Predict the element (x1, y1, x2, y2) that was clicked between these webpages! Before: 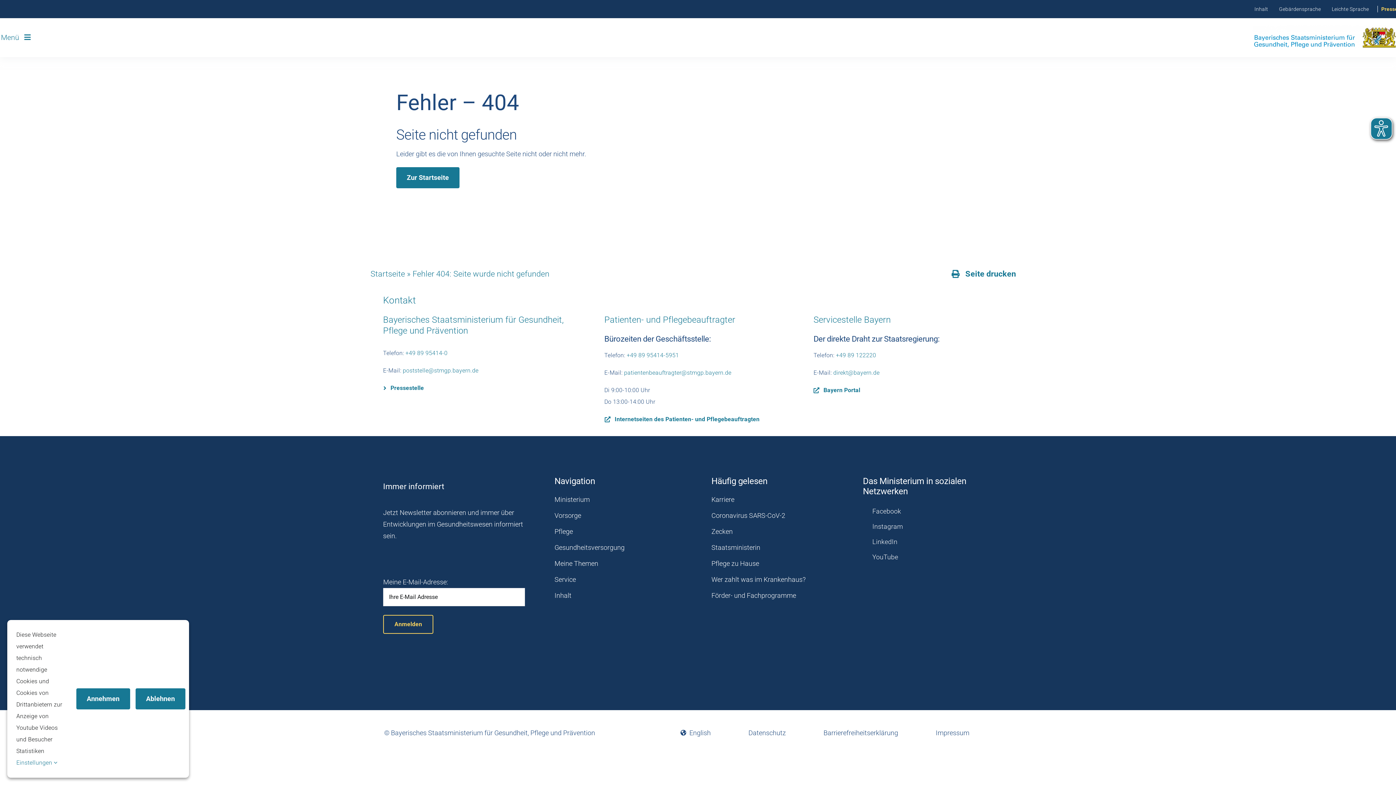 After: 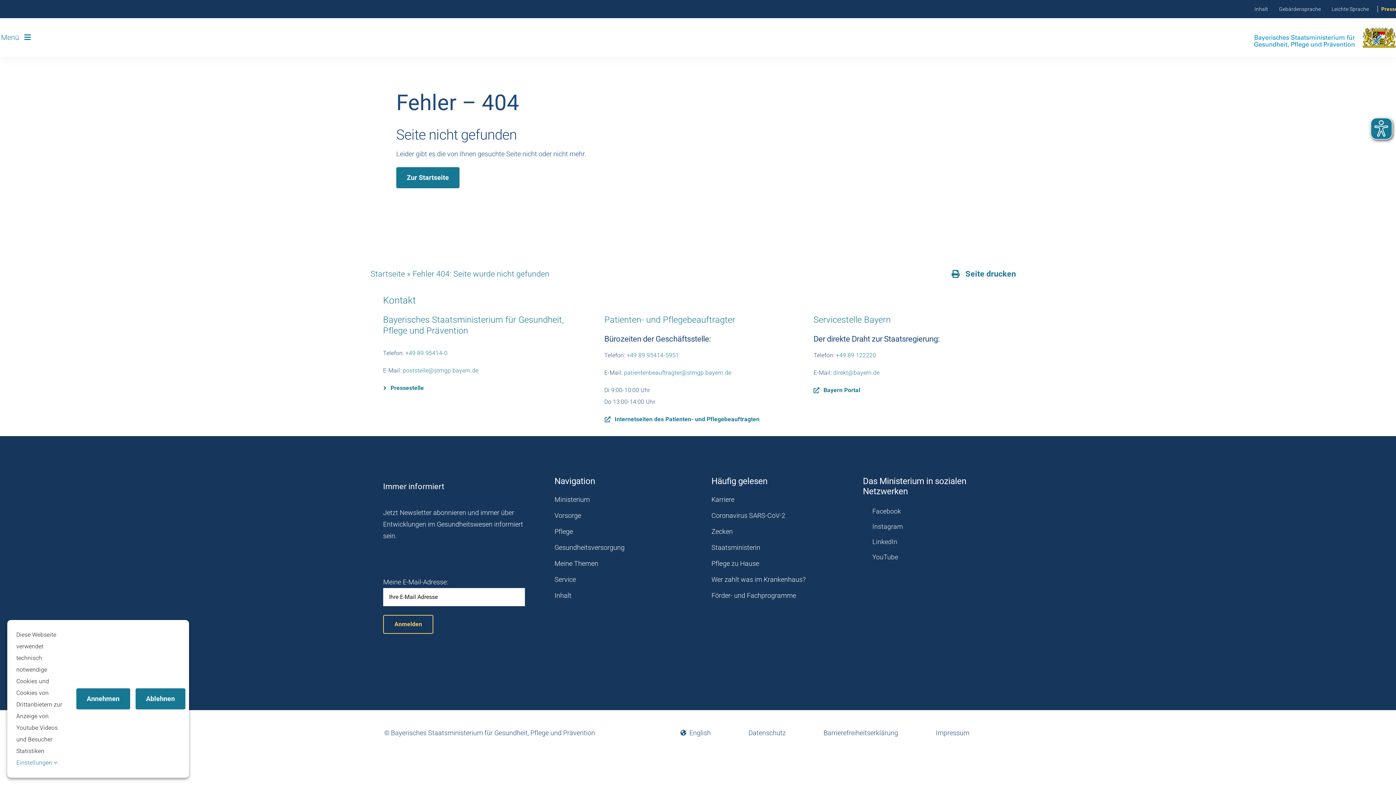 Action: label: direkt@bayern.de bbox: (833, 369, 879, 376)